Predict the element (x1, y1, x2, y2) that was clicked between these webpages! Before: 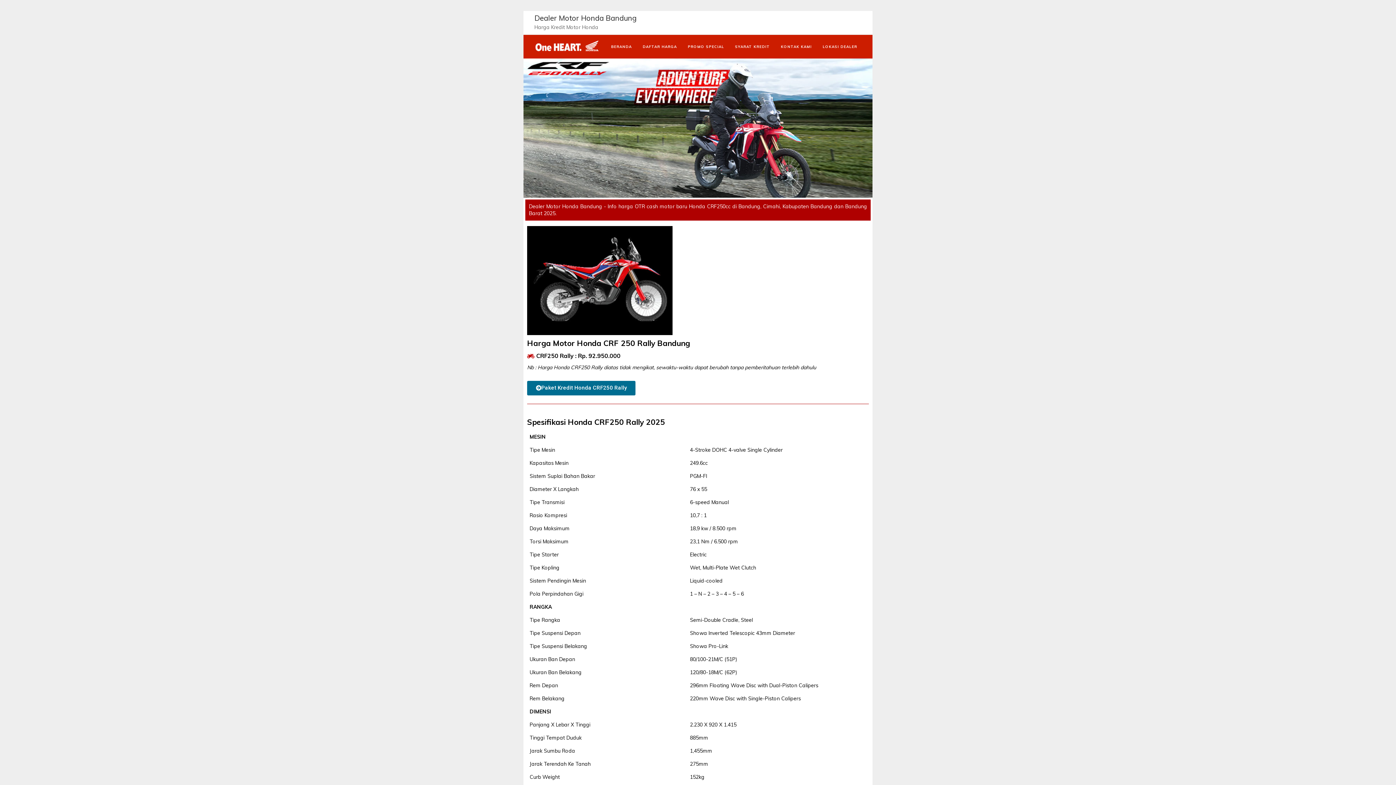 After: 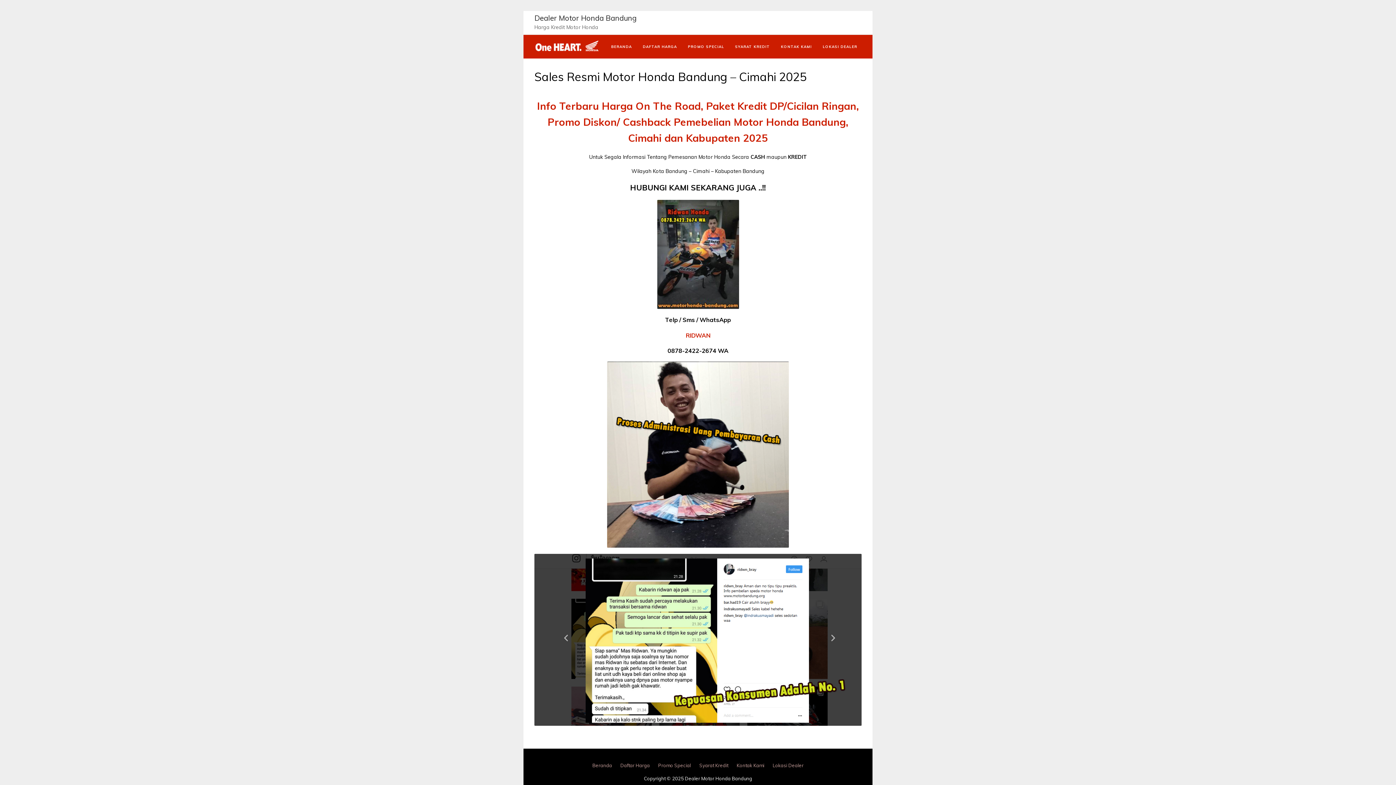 Action: label: KONTAK KAMI bbox: (775, 34, 817, 58)